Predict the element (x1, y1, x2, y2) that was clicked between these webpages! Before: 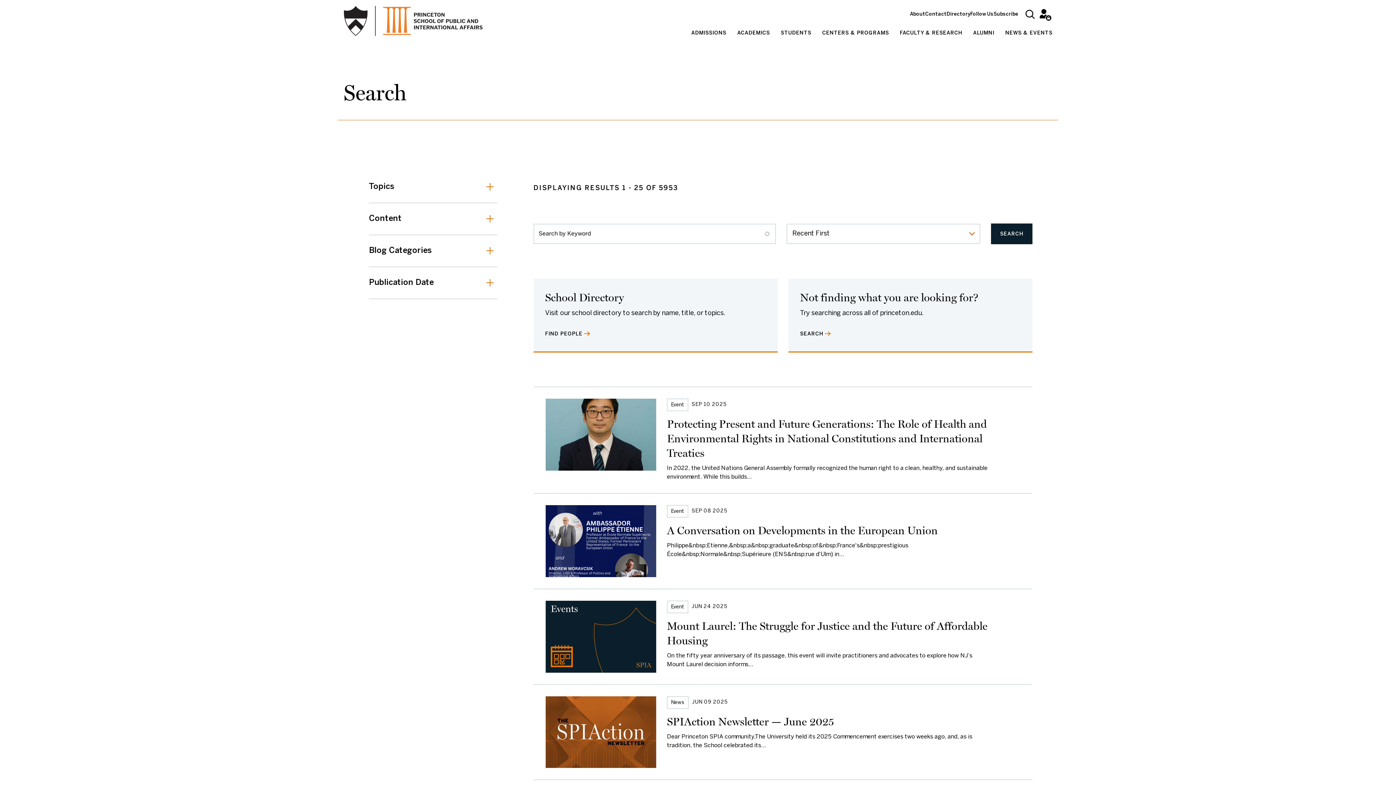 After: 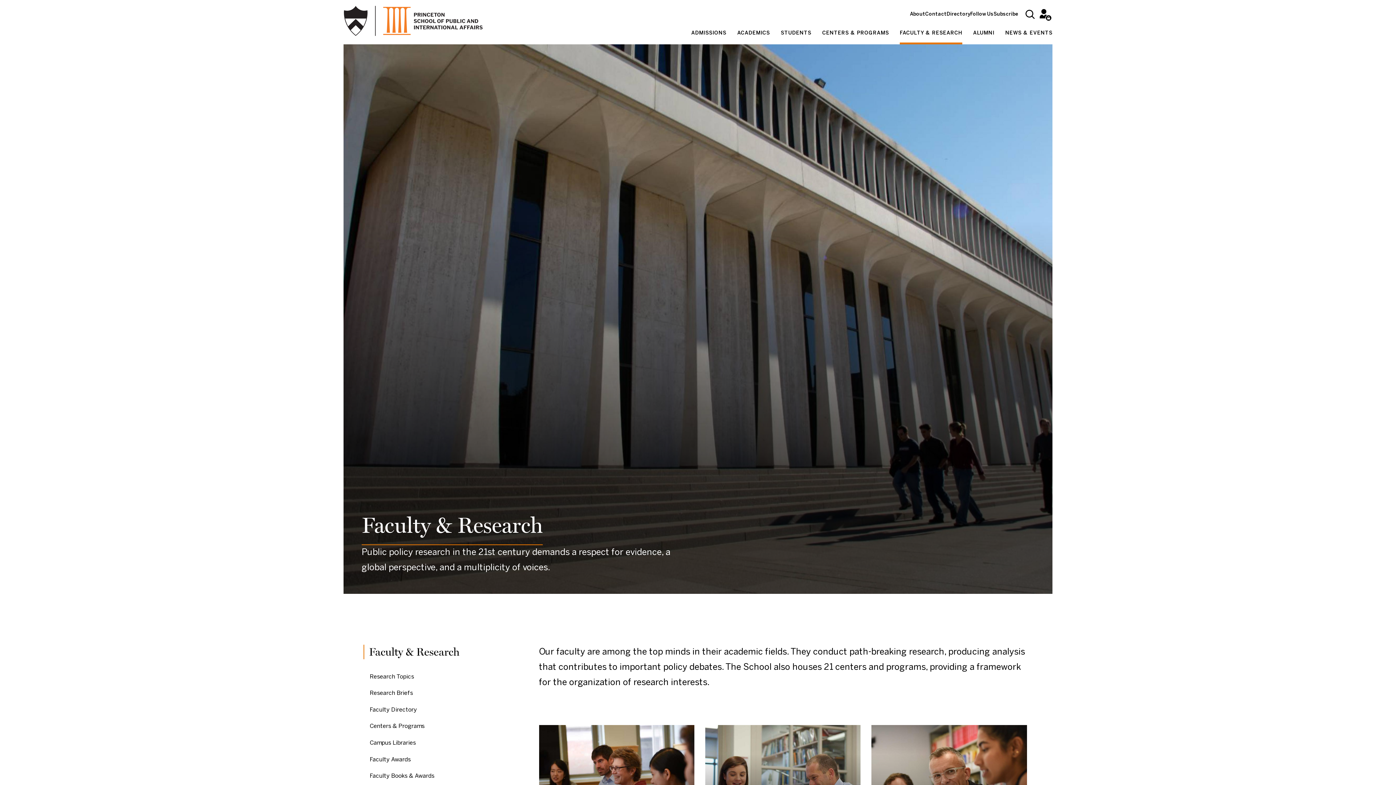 Action: label: FACULTY & RESEARCH bbox: (900, 24, 962, 44)